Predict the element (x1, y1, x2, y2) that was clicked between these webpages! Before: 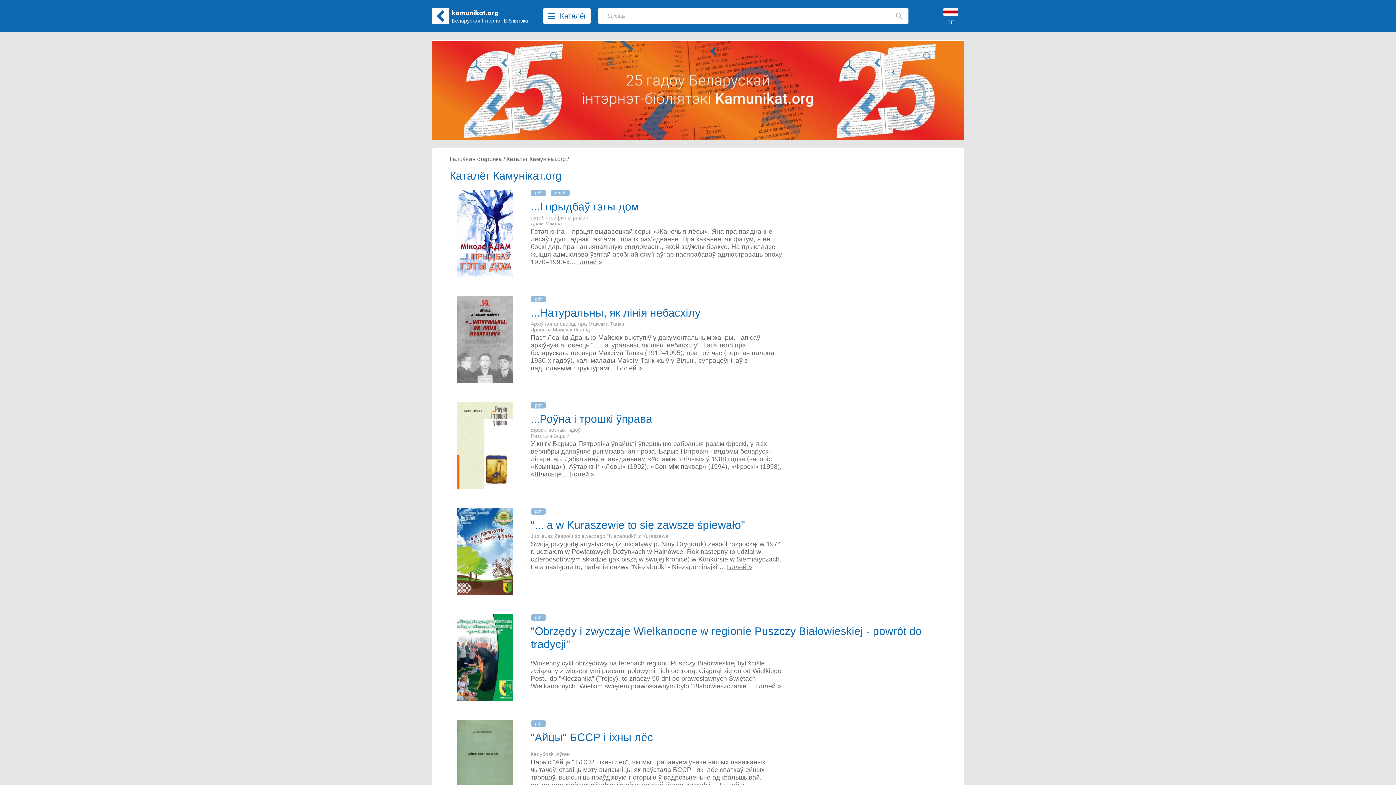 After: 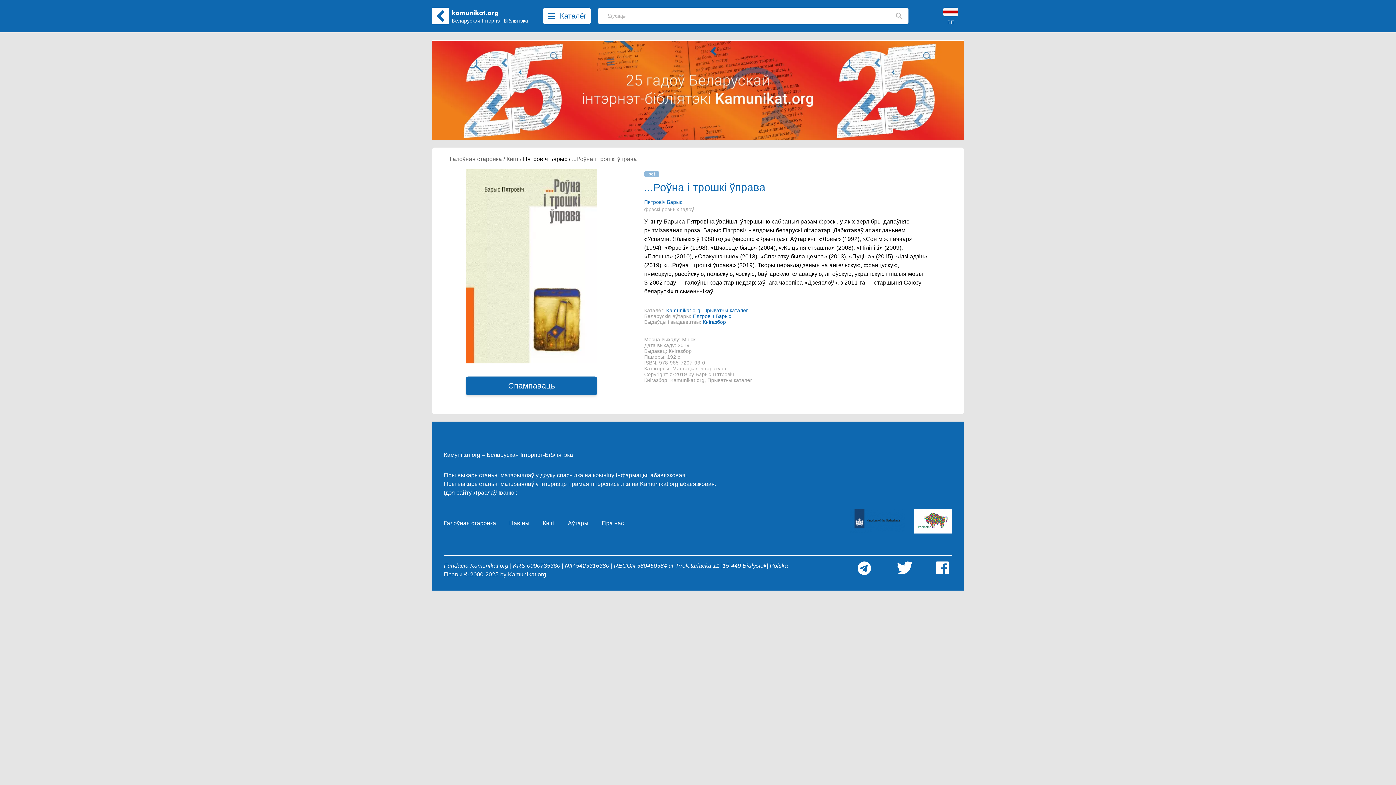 Action: bbox: (569, 470, 594, 478) label: Болей »